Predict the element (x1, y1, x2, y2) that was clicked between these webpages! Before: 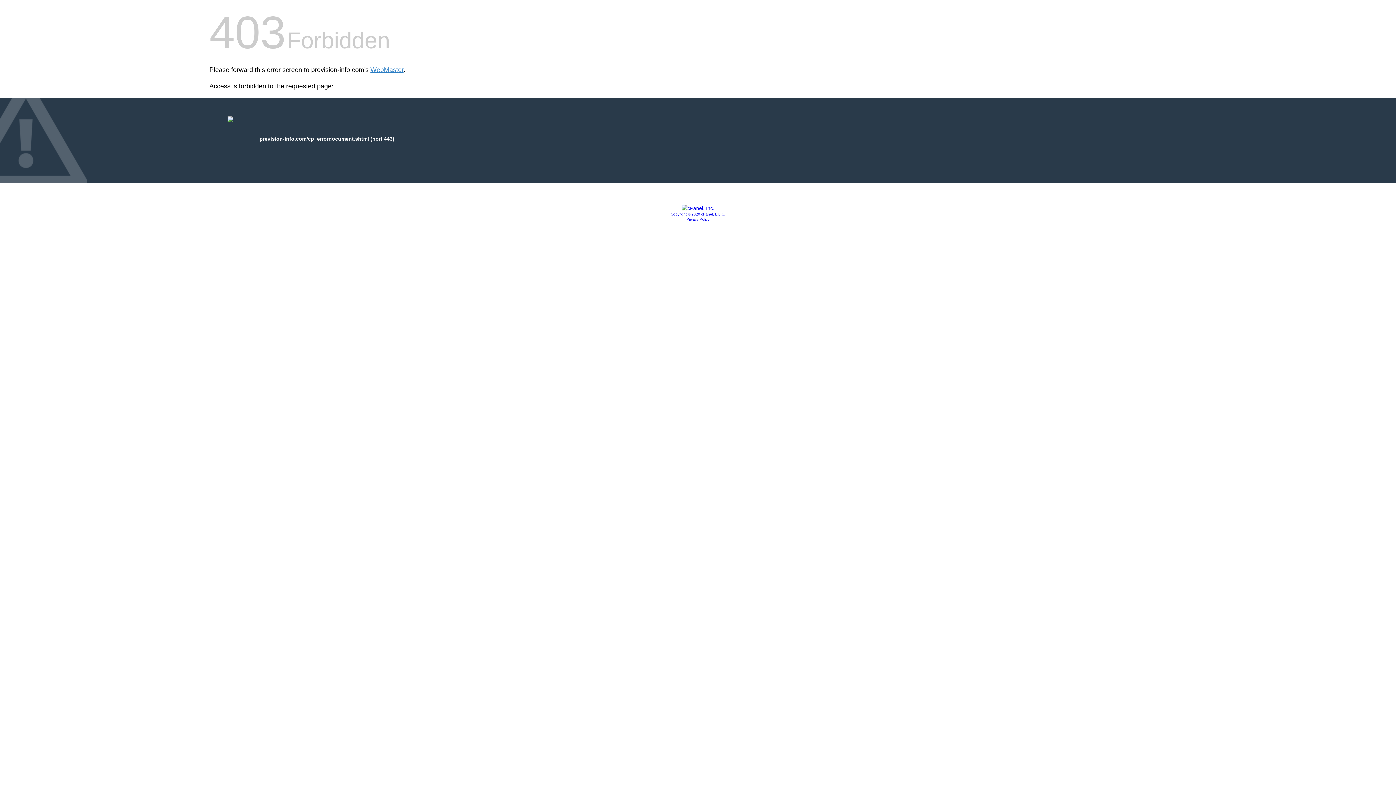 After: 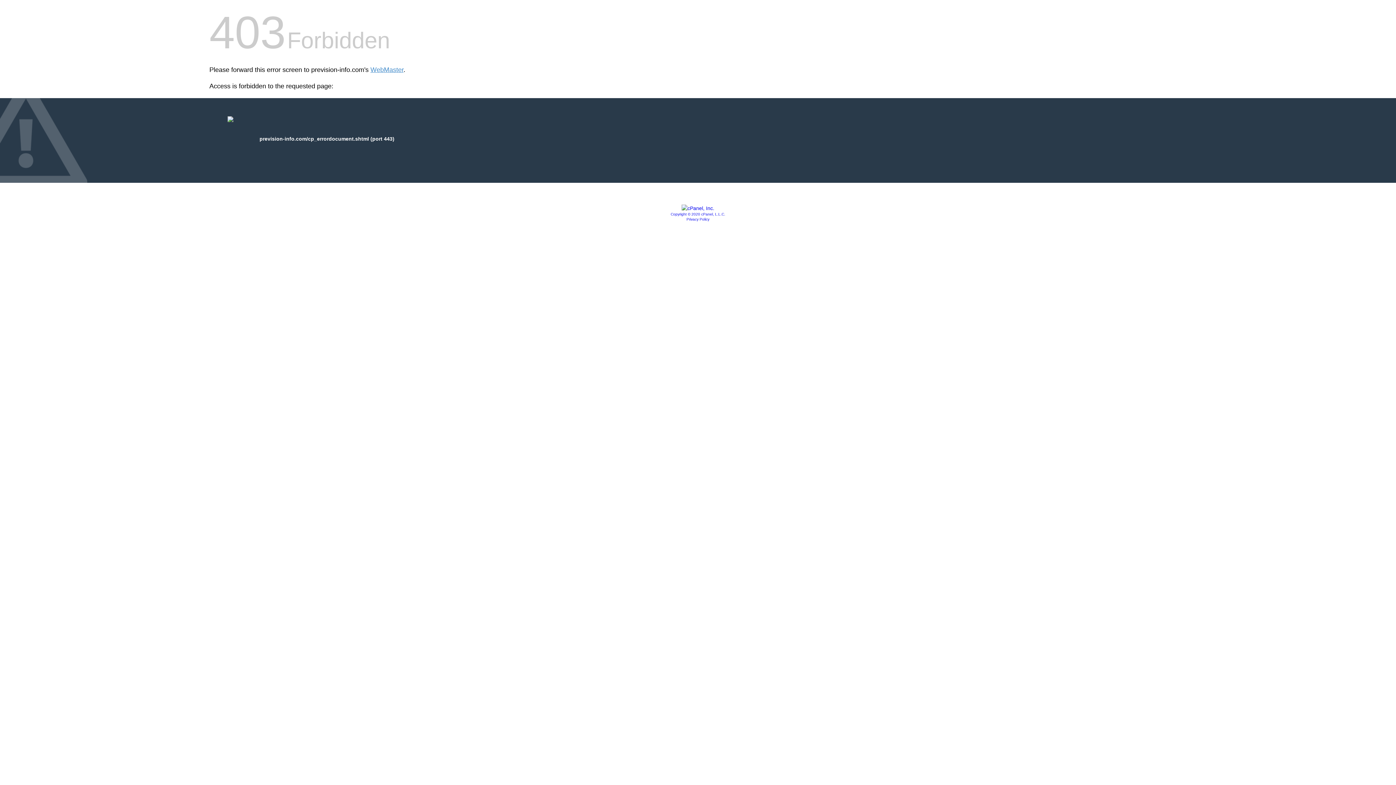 Action: bbox: (670, 212, 725, 216) label: Copyright © 2020 cPanel, L.L.C.